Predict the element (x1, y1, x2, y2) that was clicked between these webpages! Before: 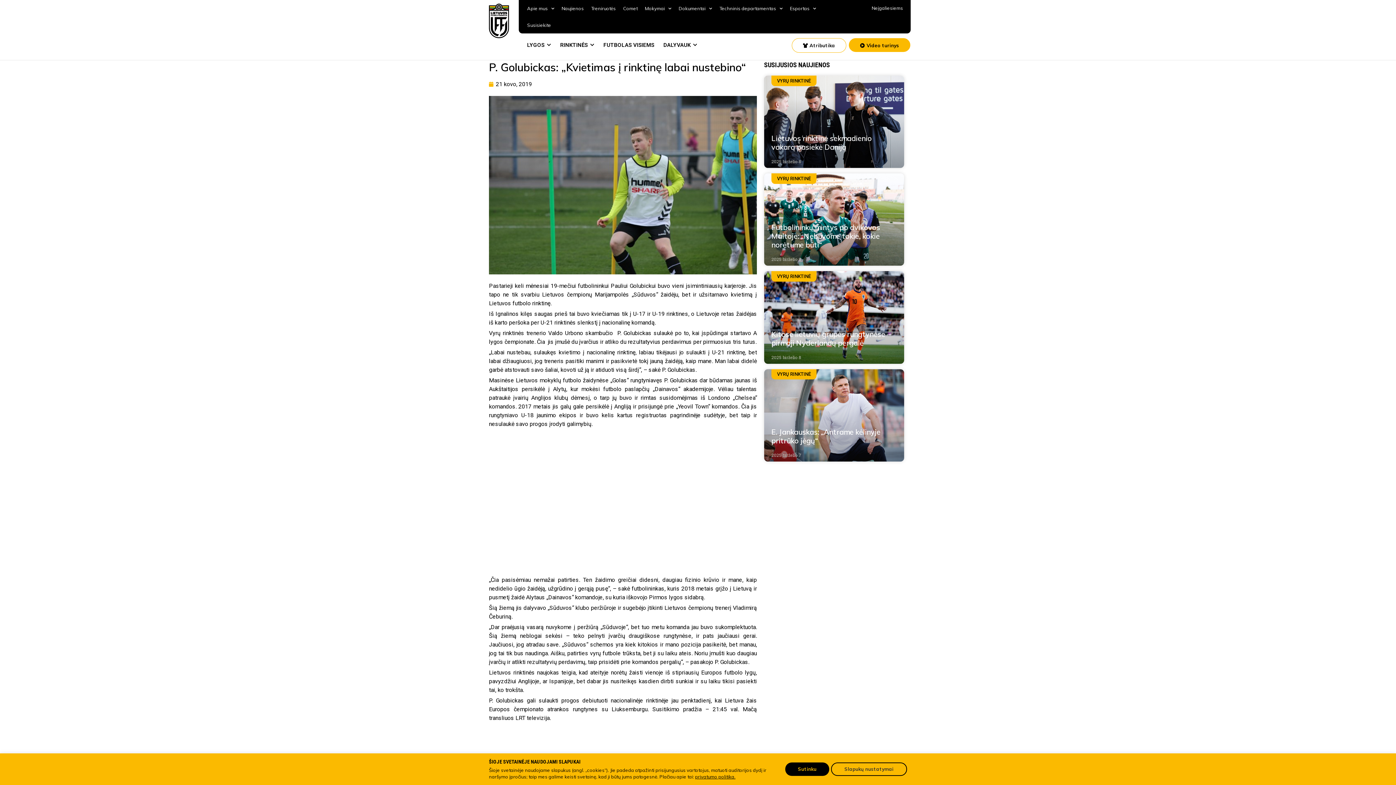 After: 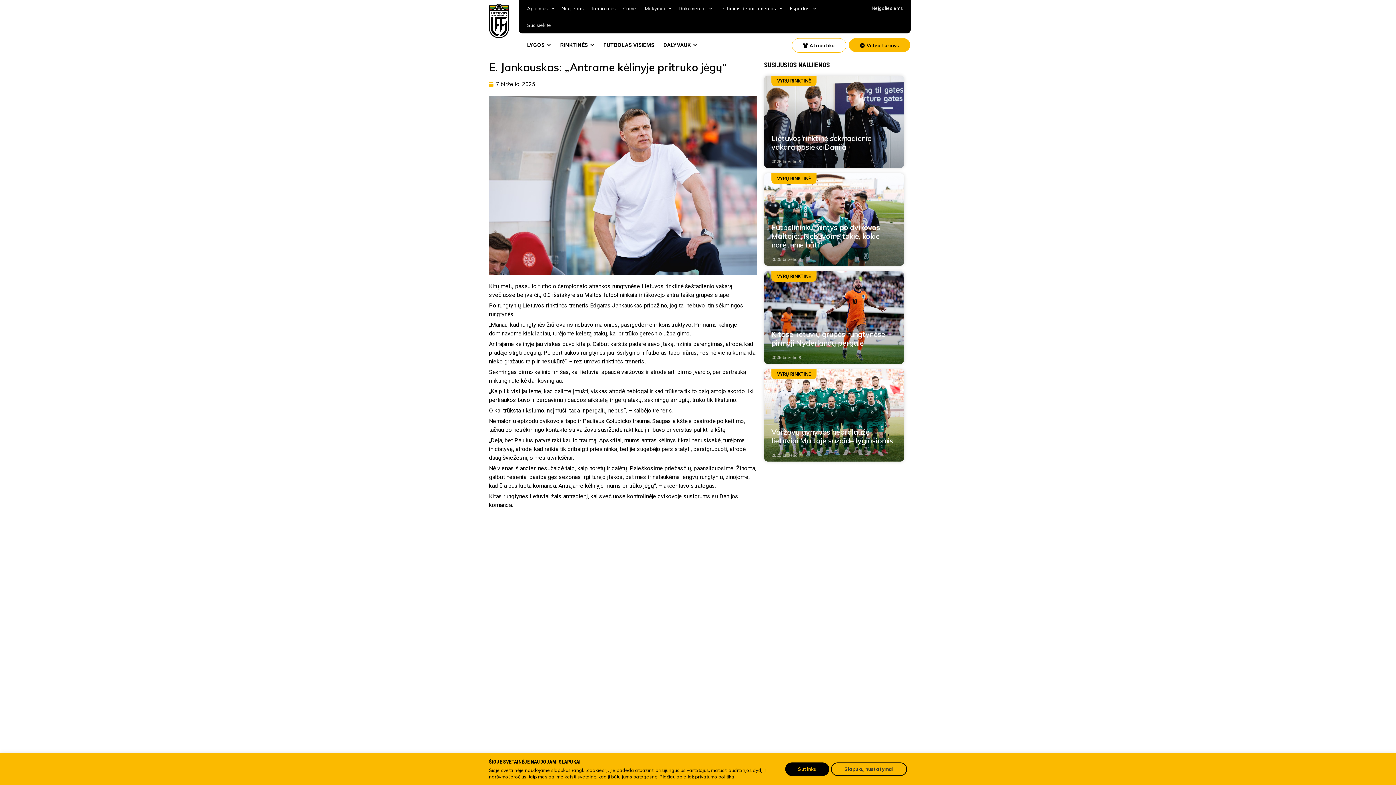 Action: label: E. Jankauskas: „Antrame kėlinyje pritrūko jėgų“ bbox: (771, 427, 880, 445)